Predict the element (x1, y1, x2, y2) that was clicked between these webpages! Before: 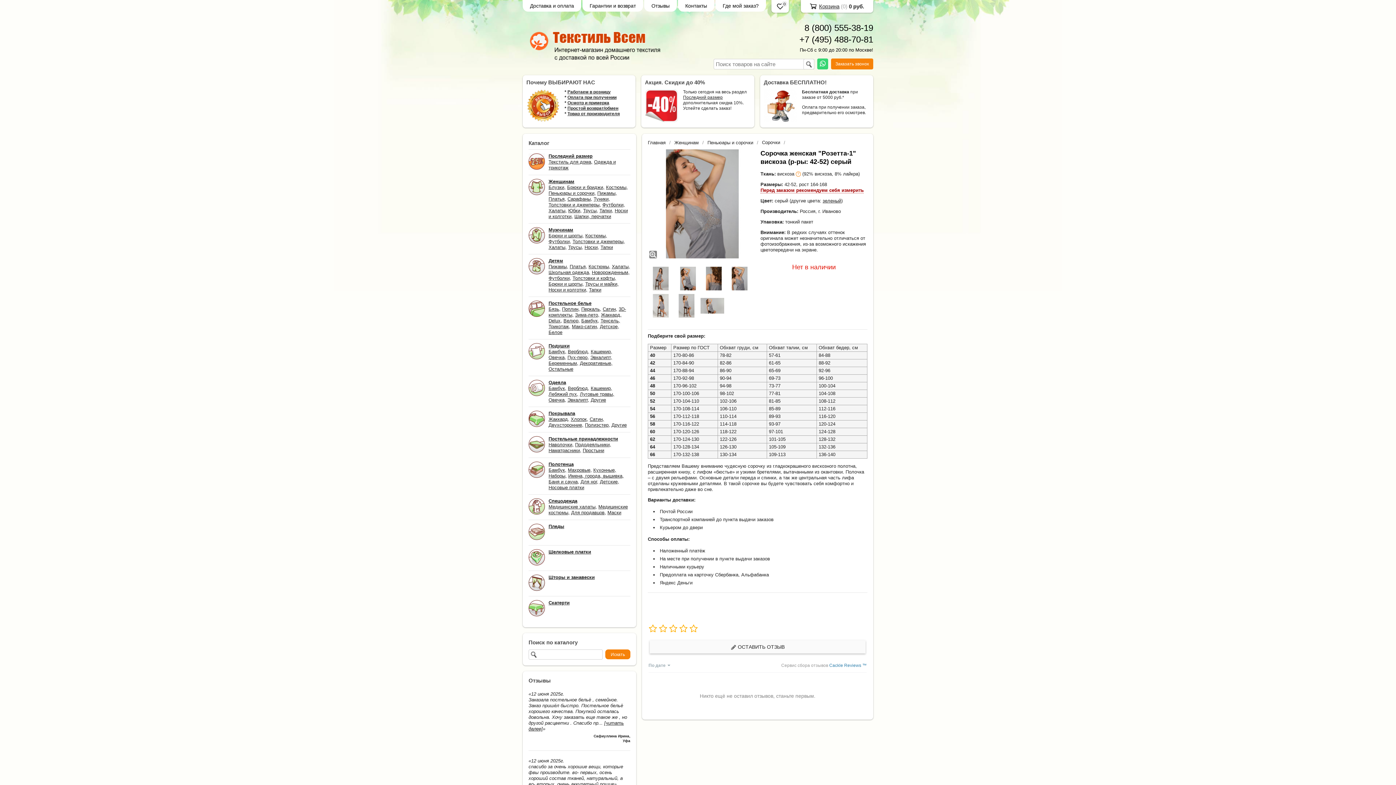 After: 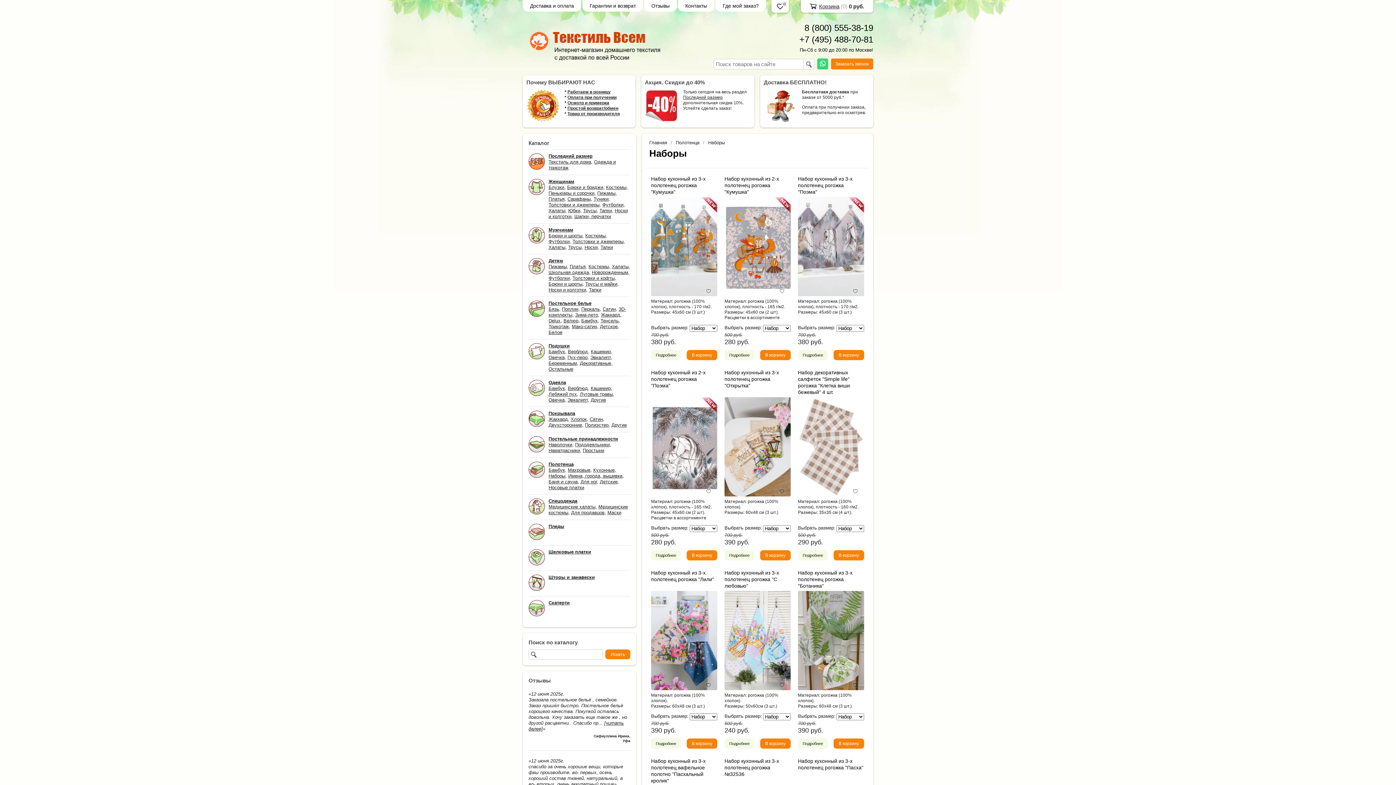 Action: bbox: (548, 473, 566, 478) label: Наборы